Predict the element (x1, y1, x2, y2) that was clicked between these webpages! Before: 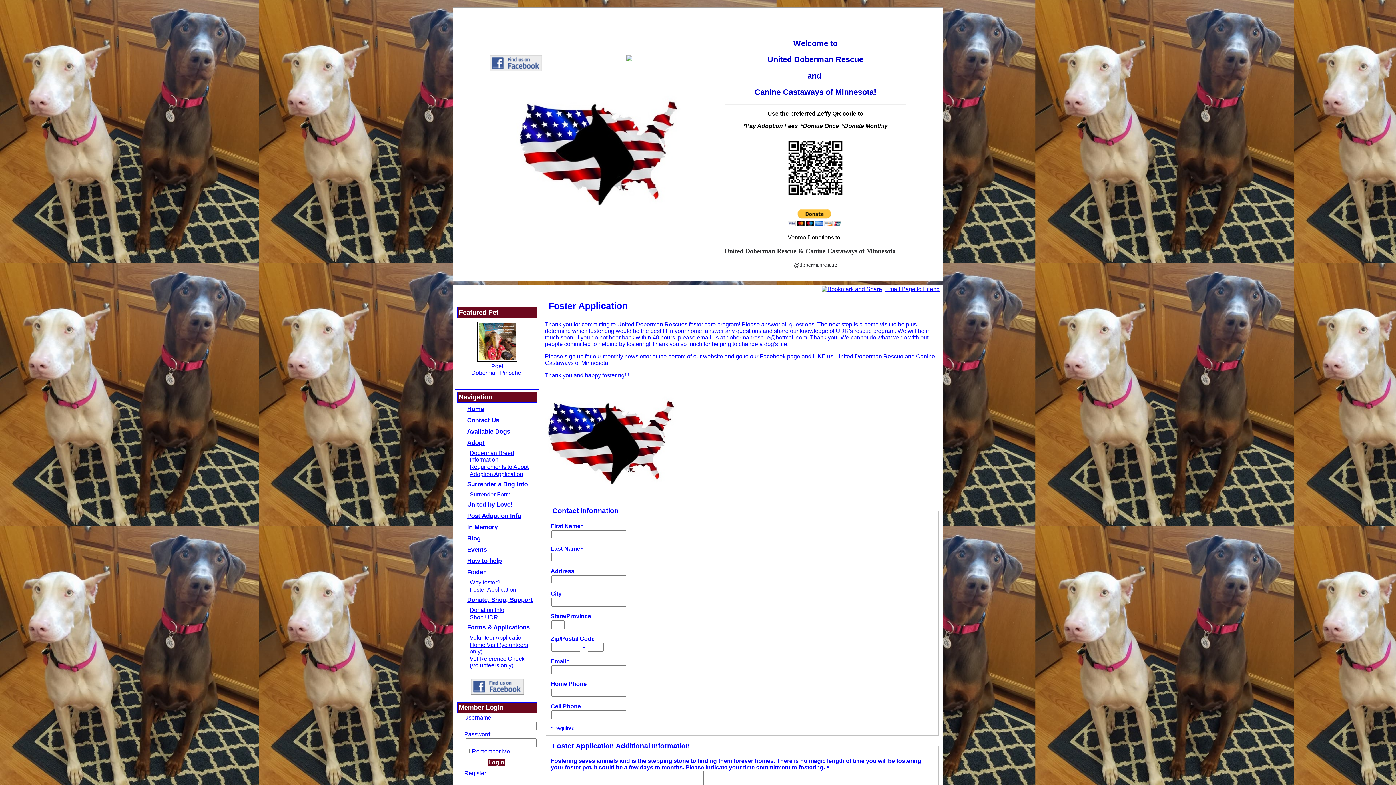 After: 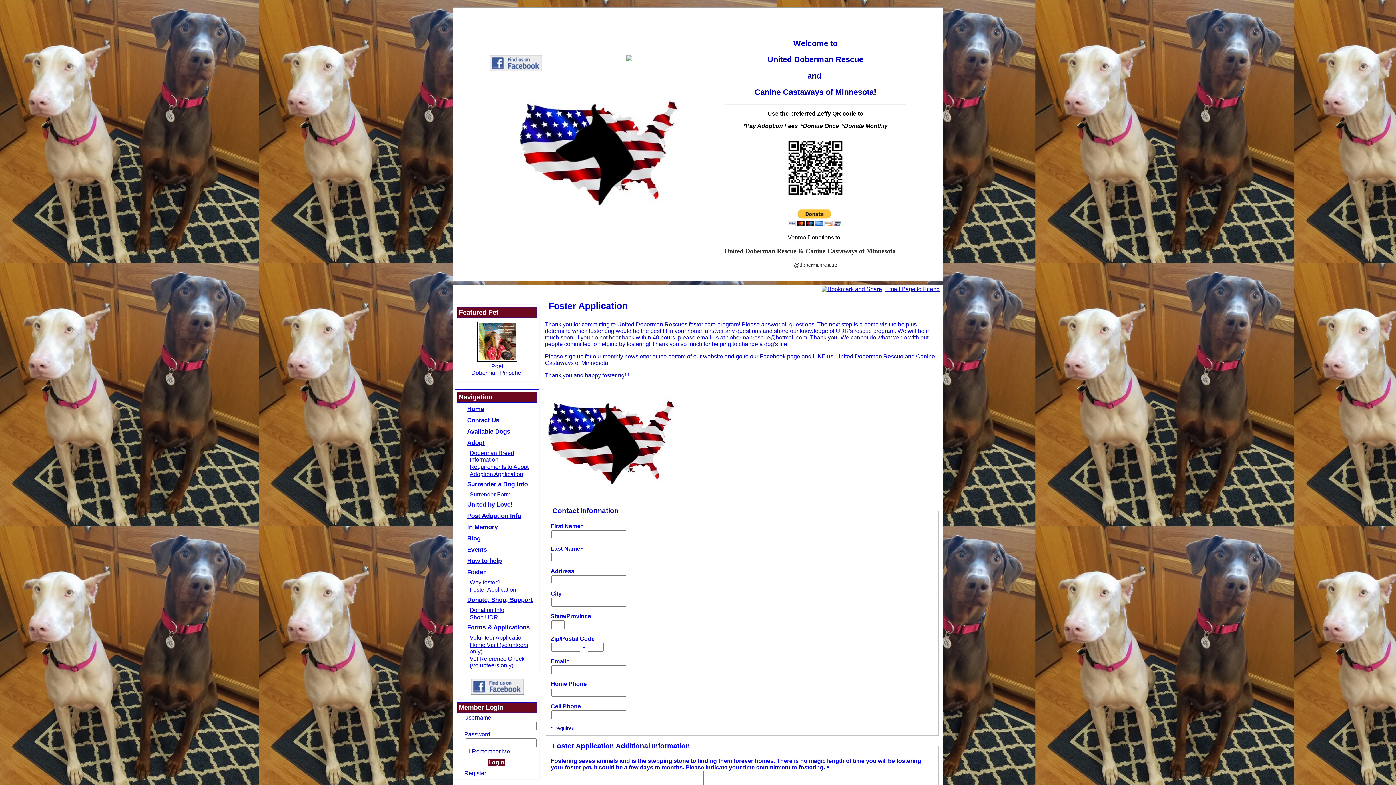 Action: bbox: (471, 689, 523, 696)